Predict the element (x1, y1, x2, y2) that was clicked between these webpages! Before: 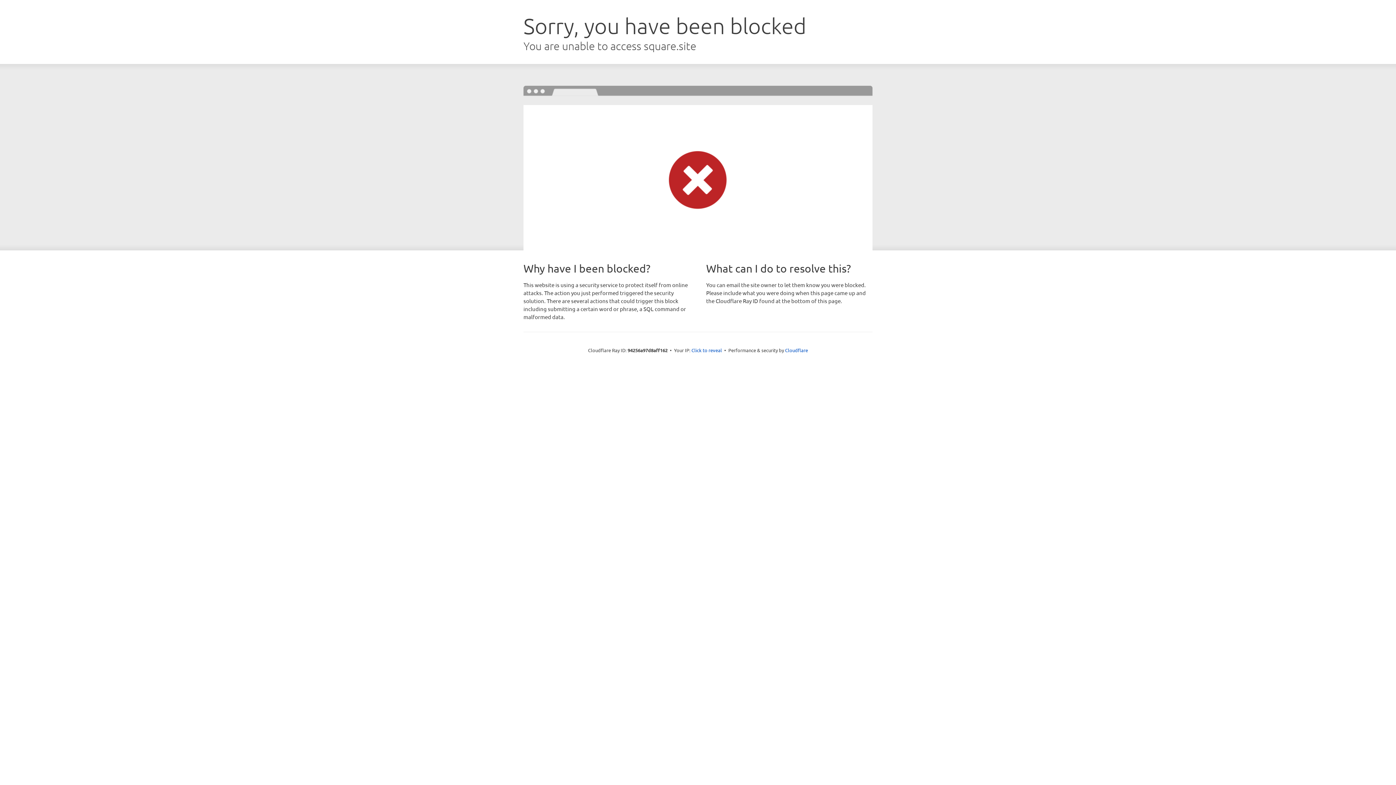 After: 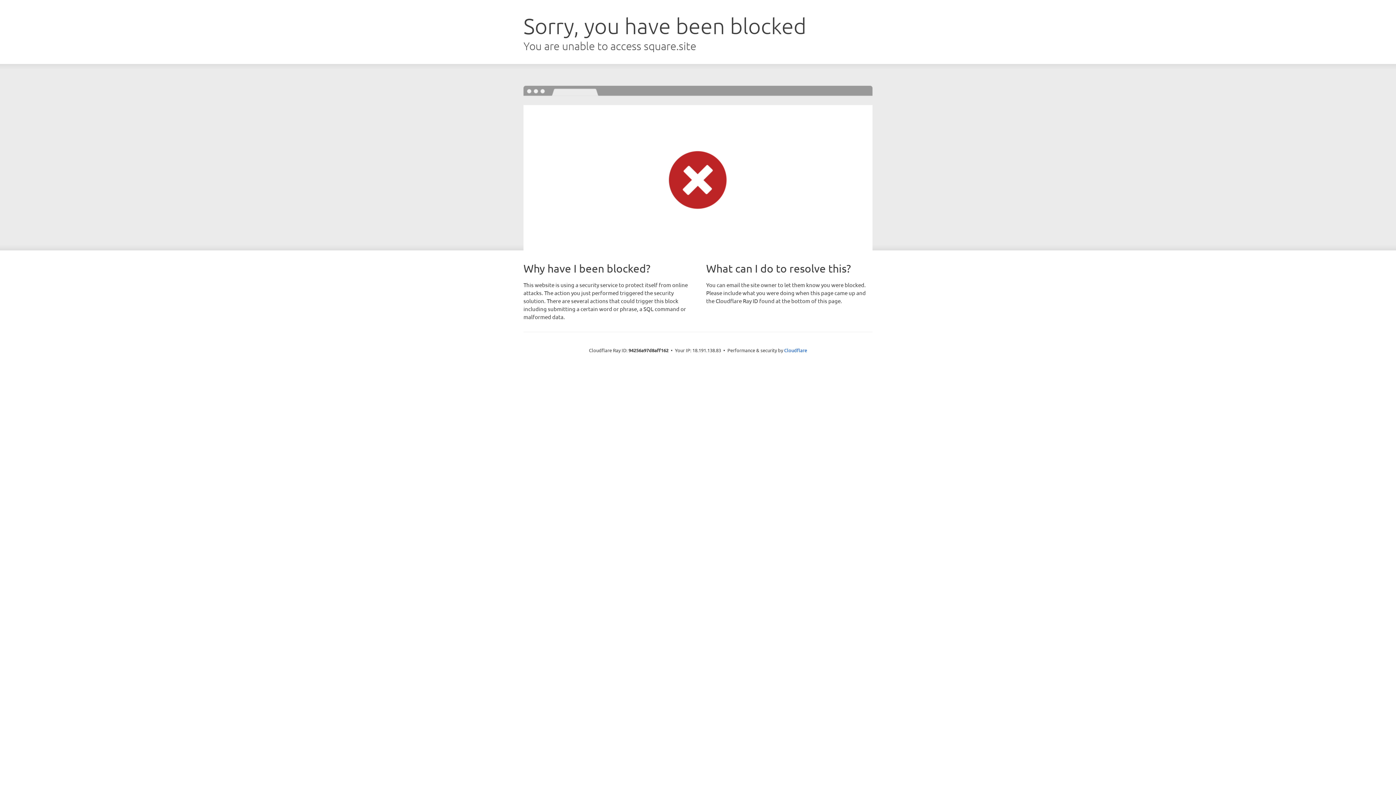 Action: label: Click to reveal bbox: (691, 346, 722, 353)